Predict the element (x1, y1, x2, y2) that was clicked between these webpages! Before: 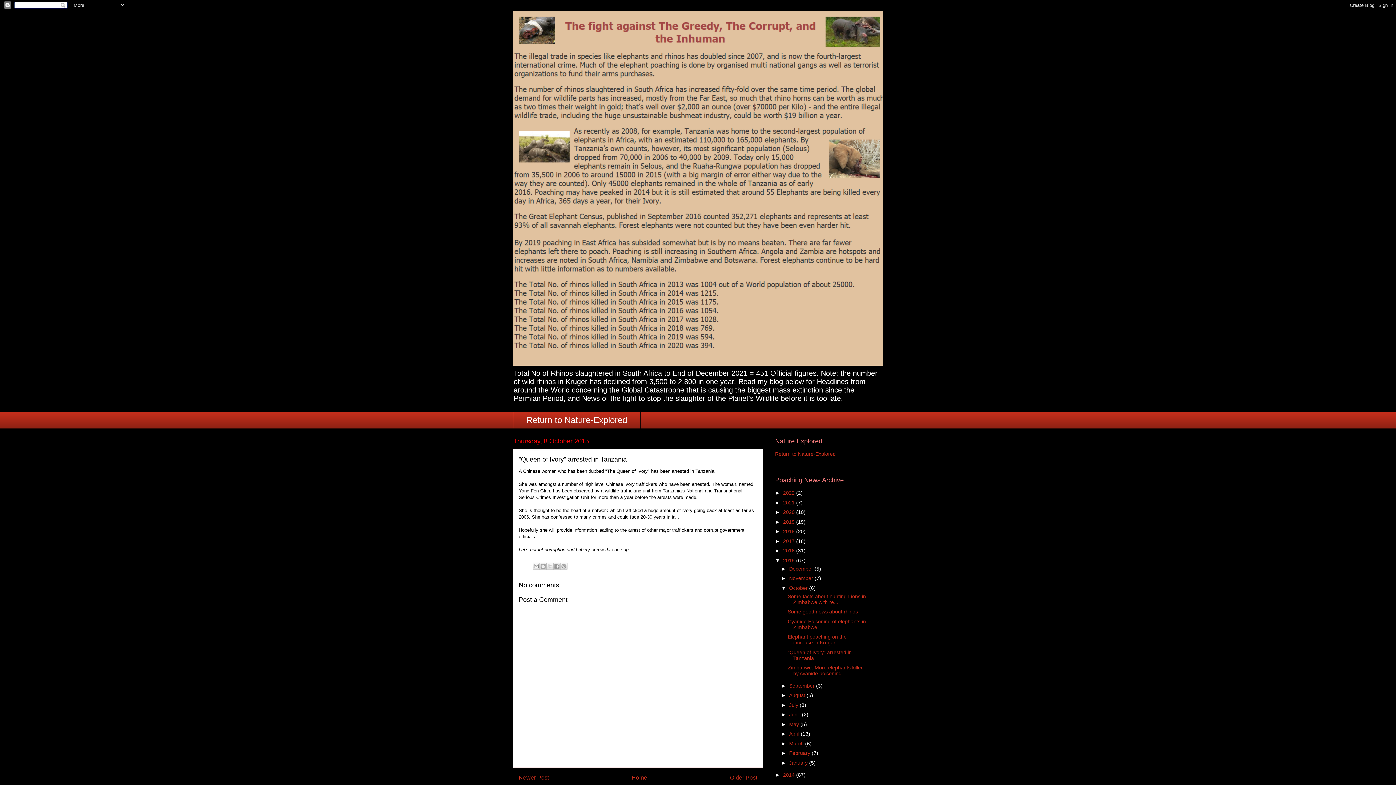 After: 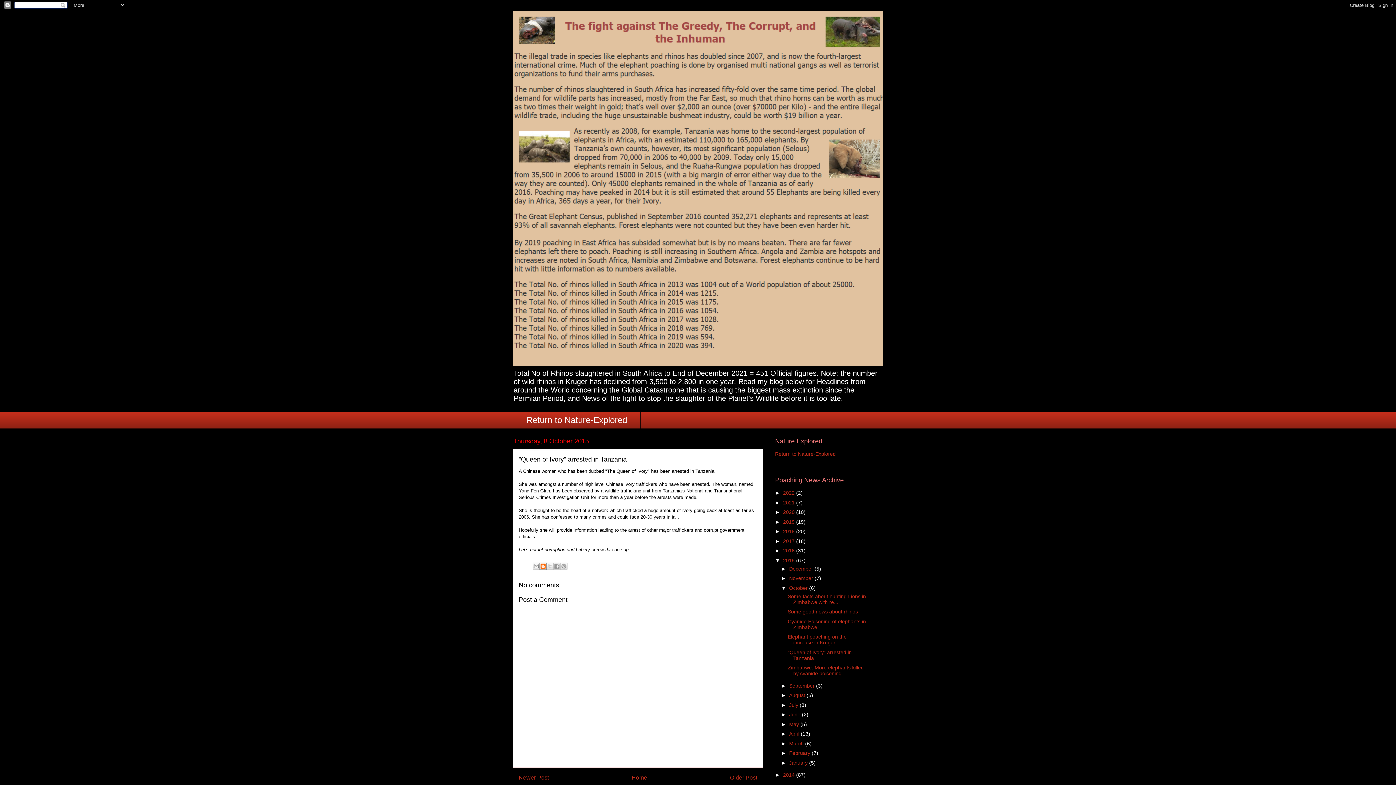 Action: label: BlogThis! bbox: (539, 562, 546, 570)